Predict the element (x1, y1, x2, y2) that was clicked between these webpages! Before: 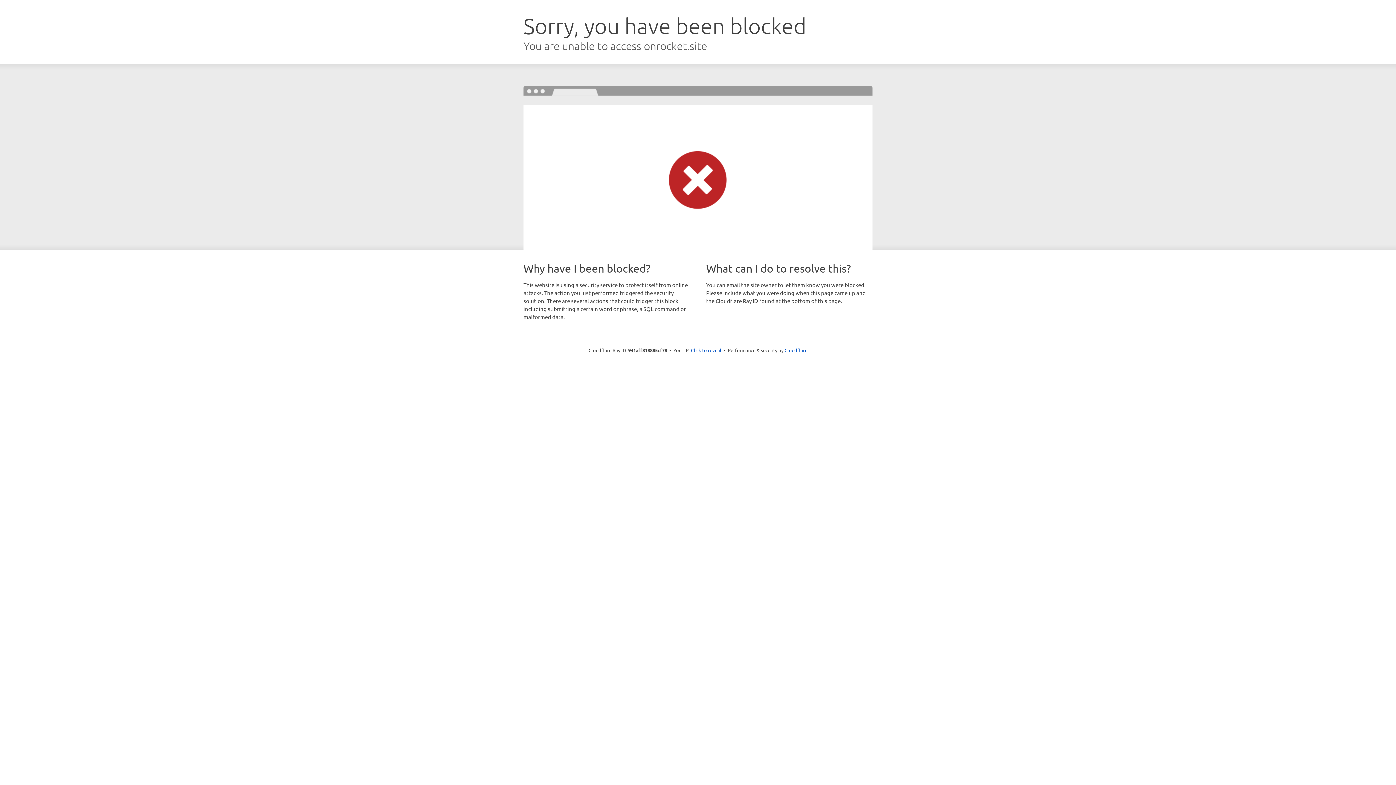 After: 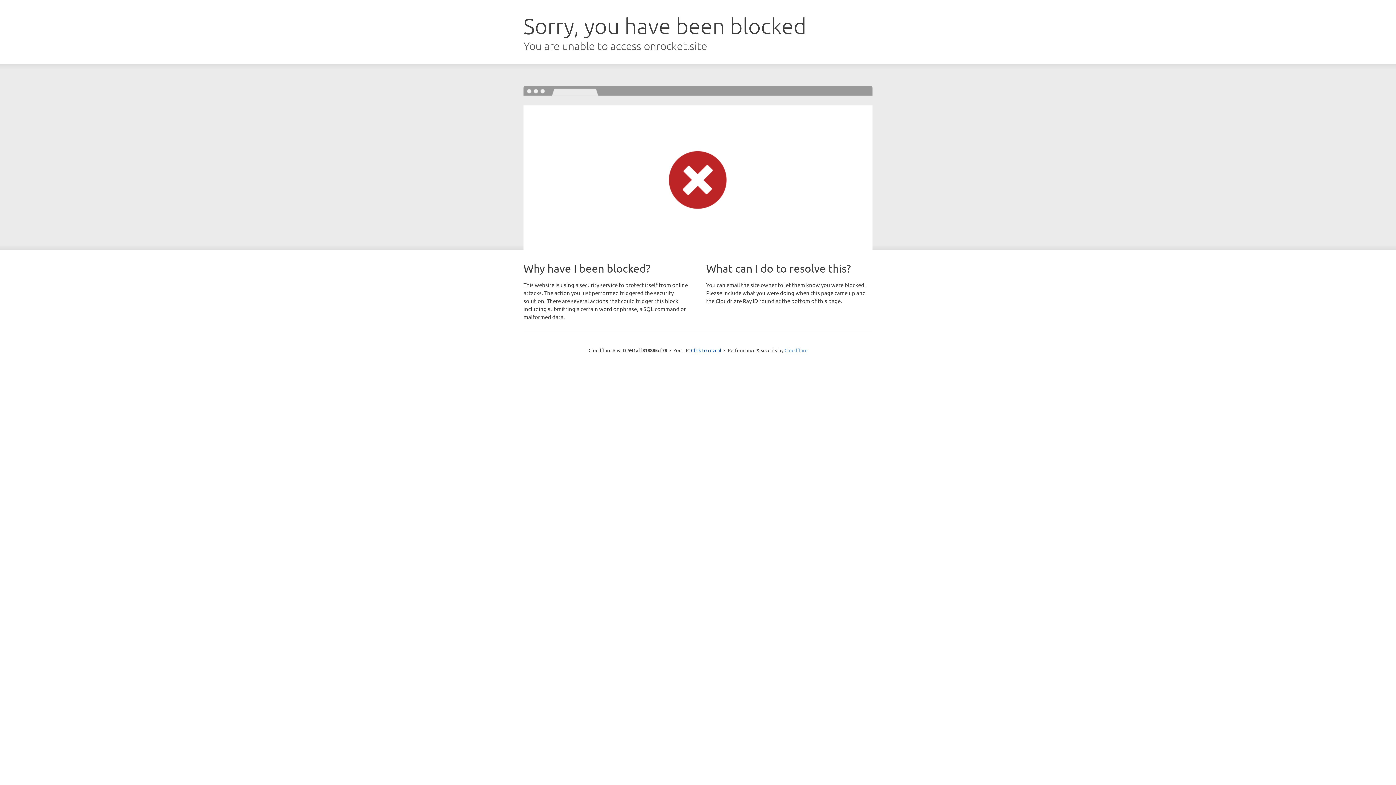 Action: bbox: (784, 347, 807, 353) label: Cloudflare